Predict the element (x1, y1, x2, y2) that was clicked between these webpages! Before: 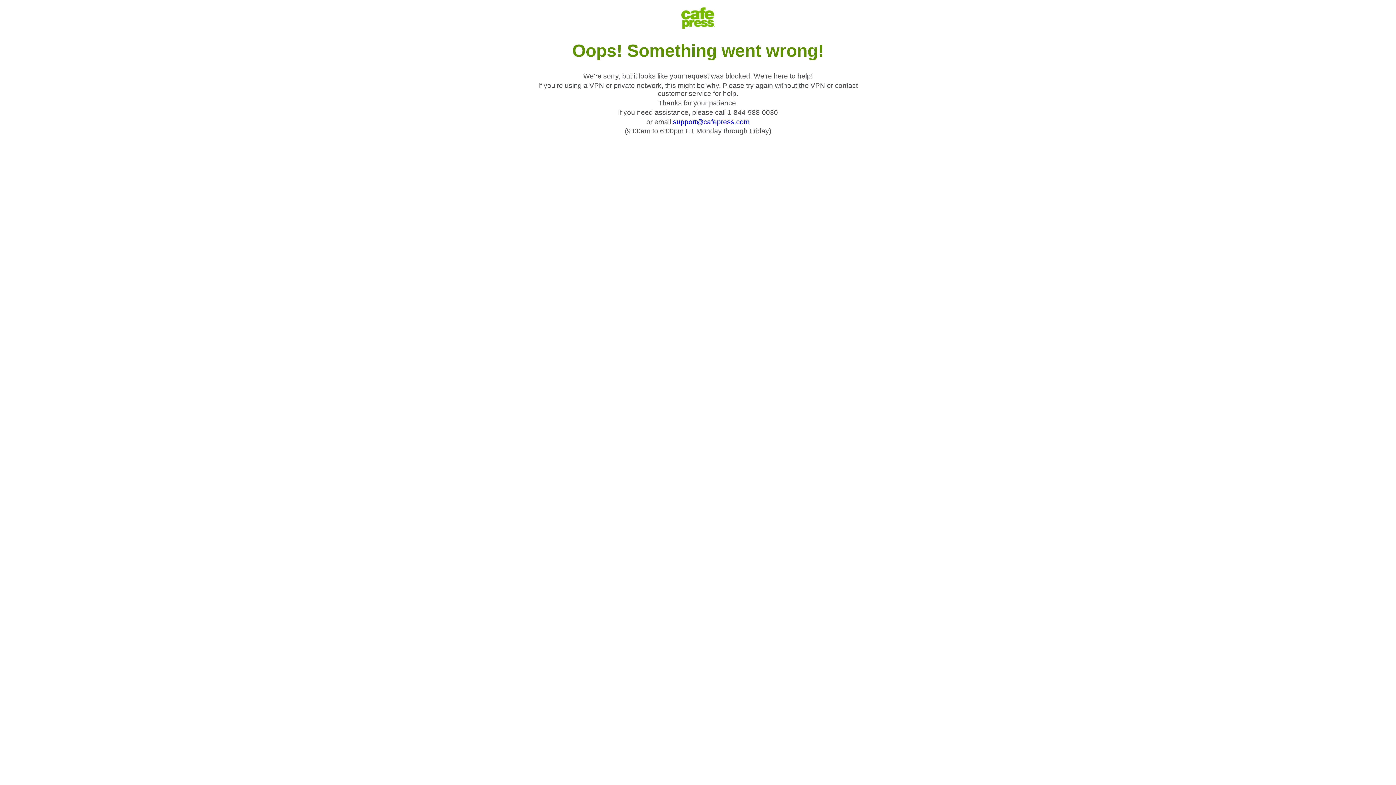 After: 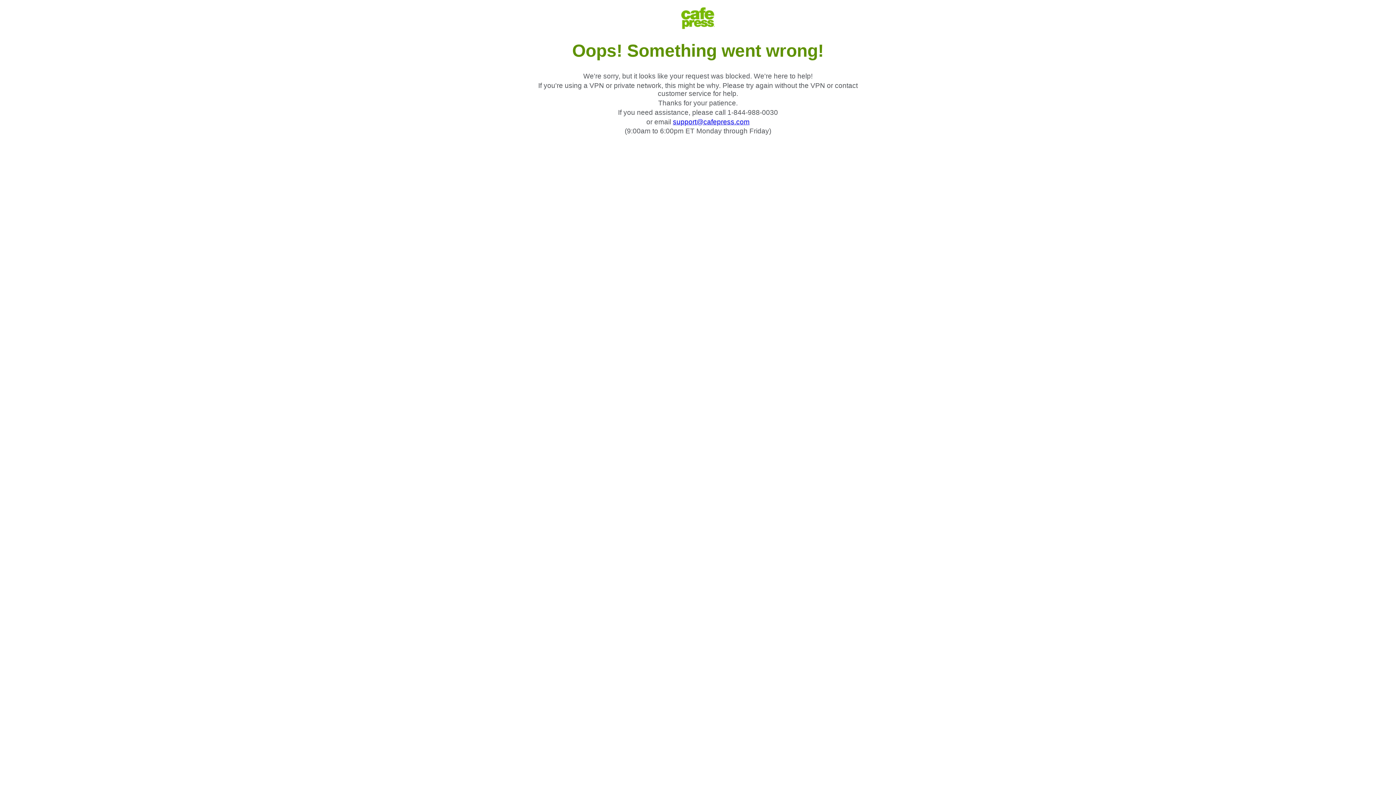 Action: label: support@cafepress.com bbox: (673, 118, 749, 125)